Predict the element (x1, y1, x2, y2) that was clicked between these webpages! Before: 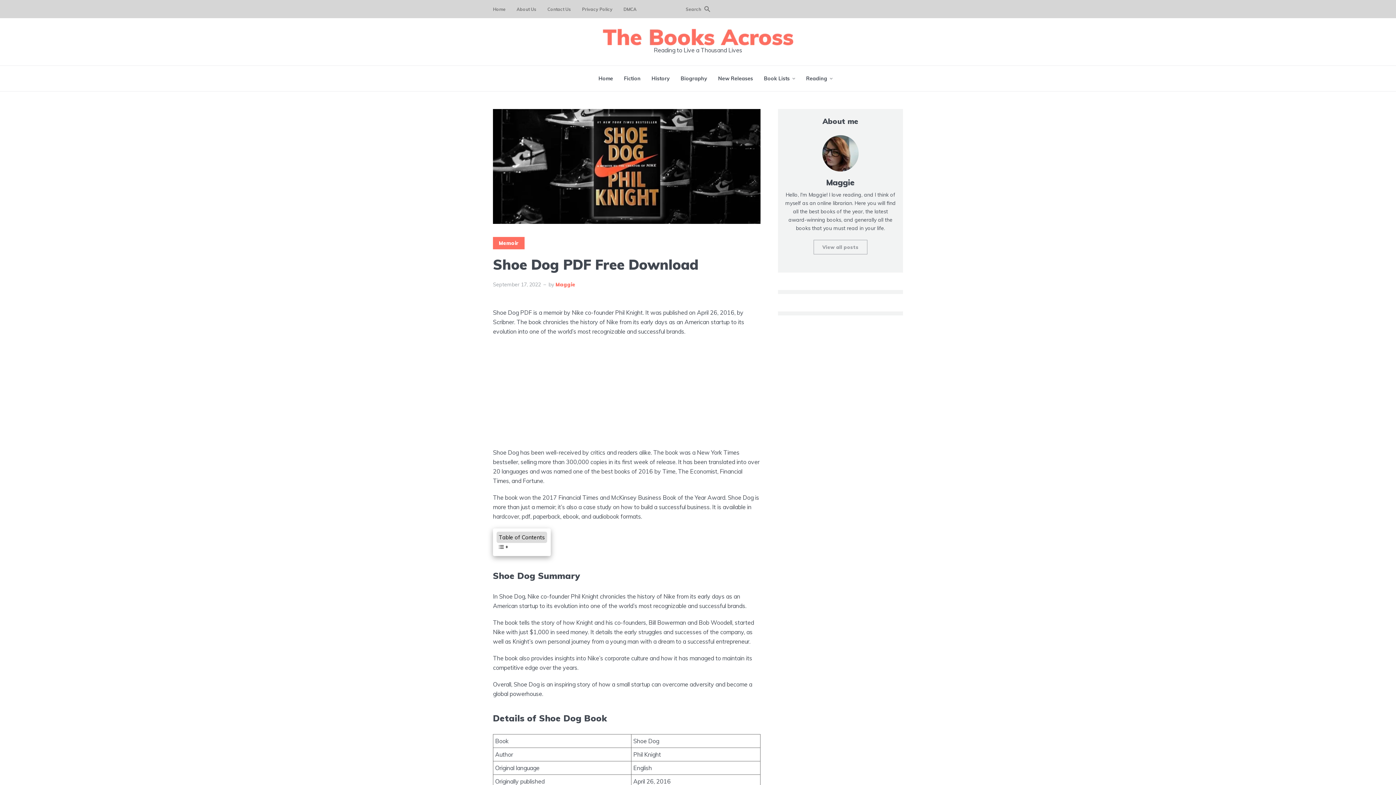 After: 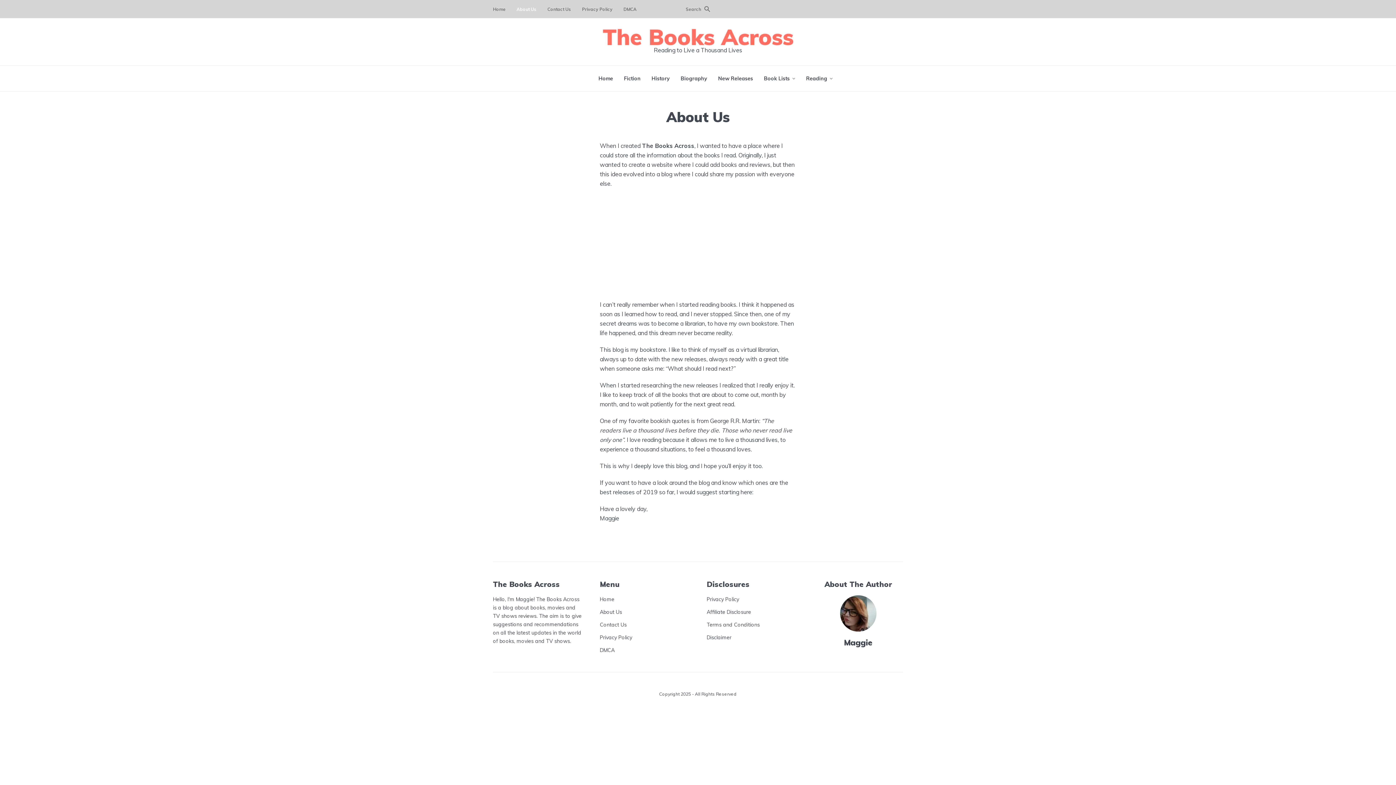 Action: label: About Us bbox: (516, 0, 536, 18)